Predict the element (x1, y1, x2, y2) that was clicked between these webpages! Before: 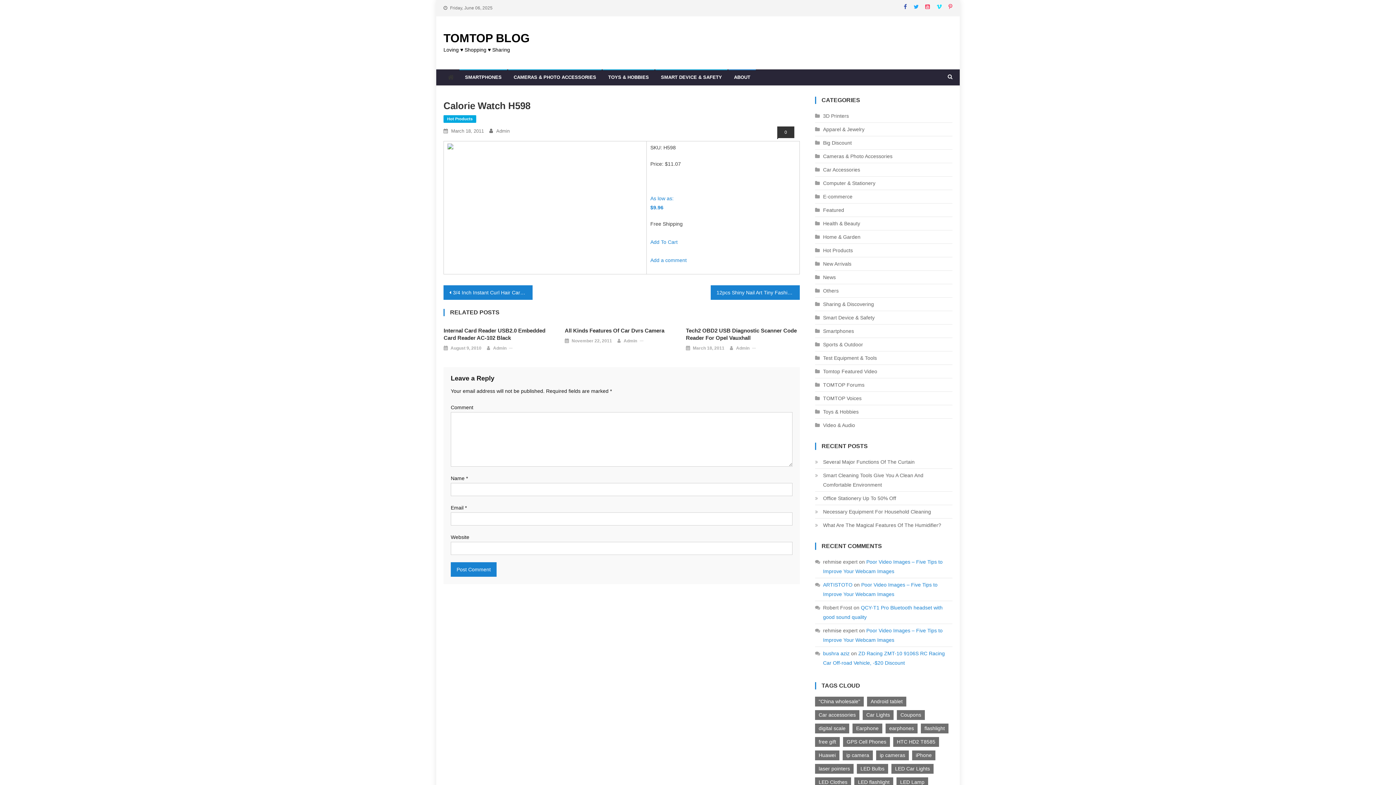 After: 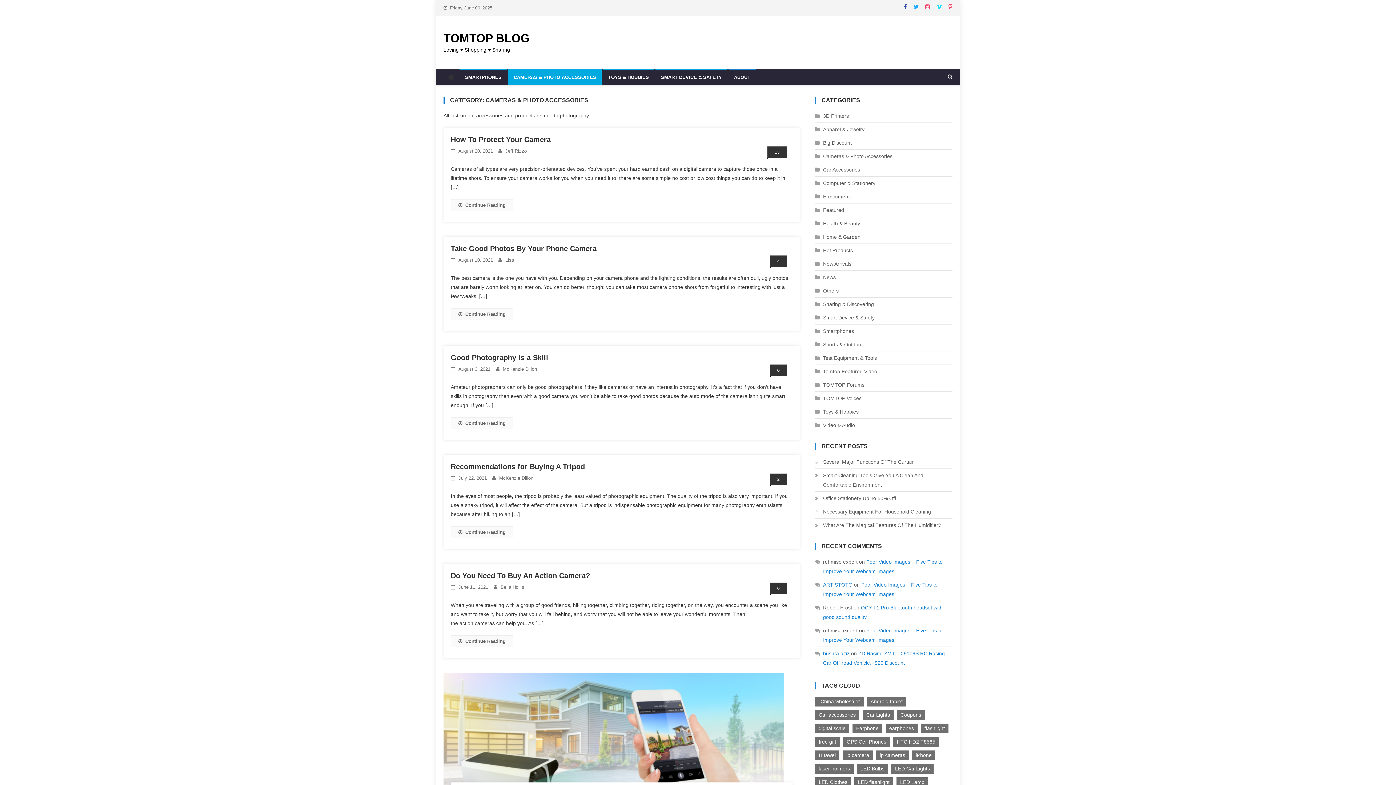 Action: label: CAMERAS & PHOTO ACCESSORIES bbox: (508, 69, 601, 85)